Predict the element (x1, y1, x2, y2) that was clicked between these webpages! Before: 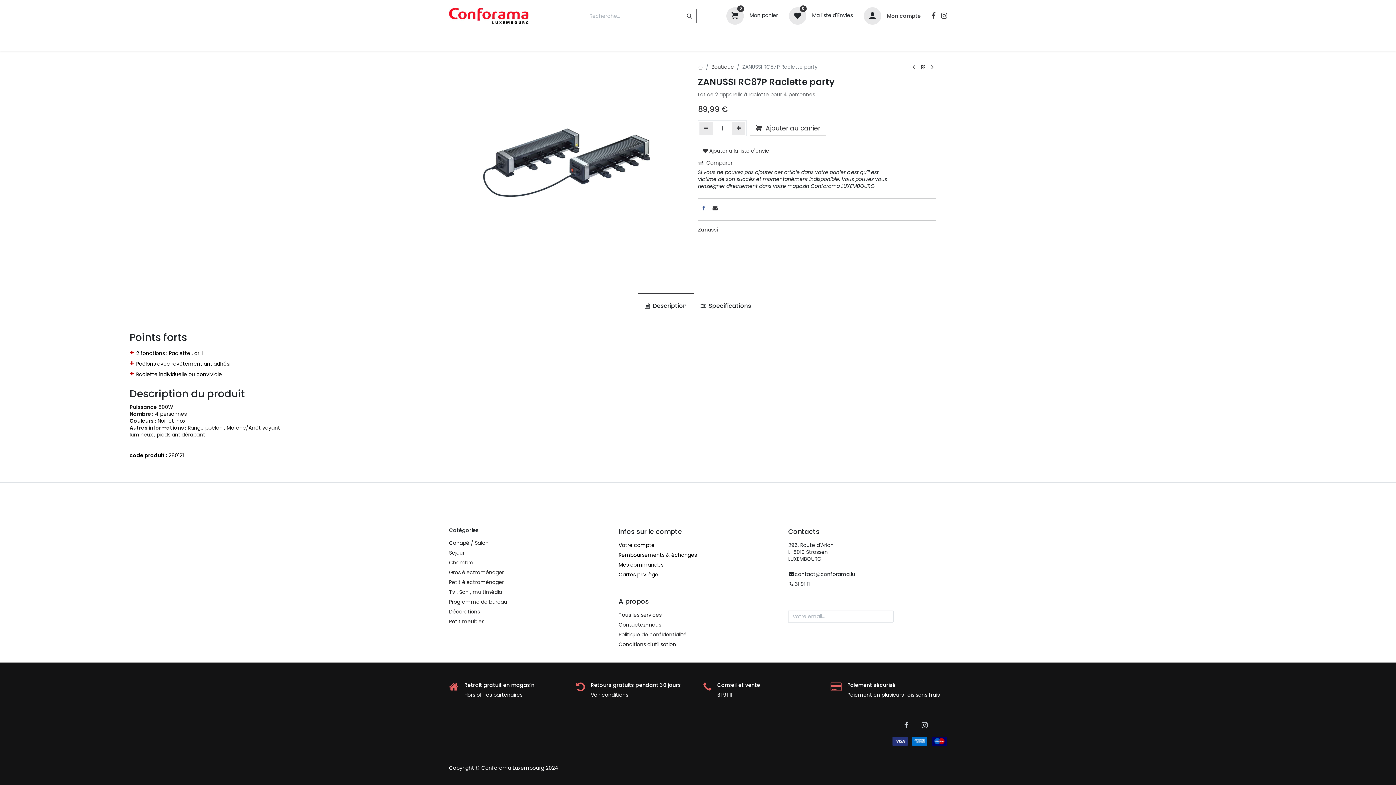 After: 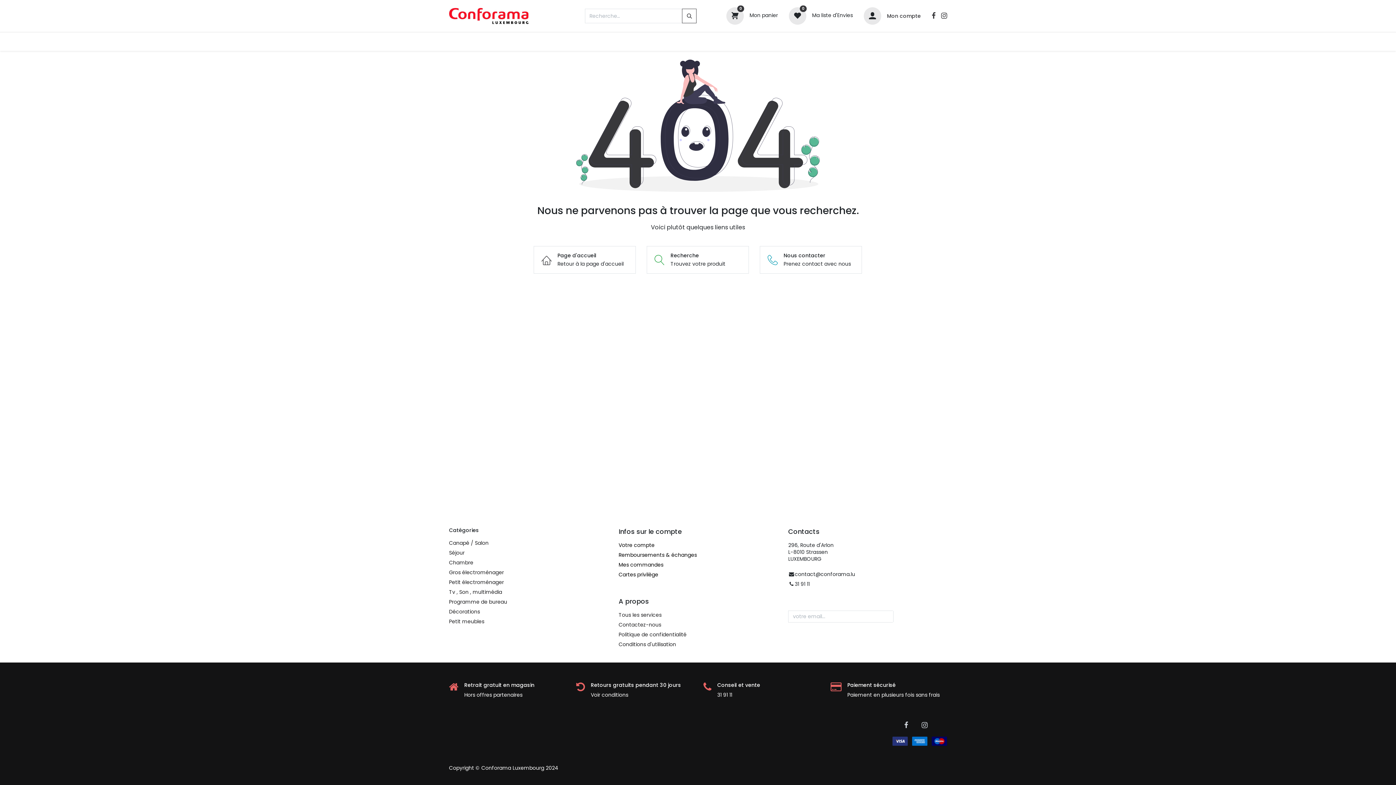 Action: bbox: (921, 722, 932, 729) label: ​